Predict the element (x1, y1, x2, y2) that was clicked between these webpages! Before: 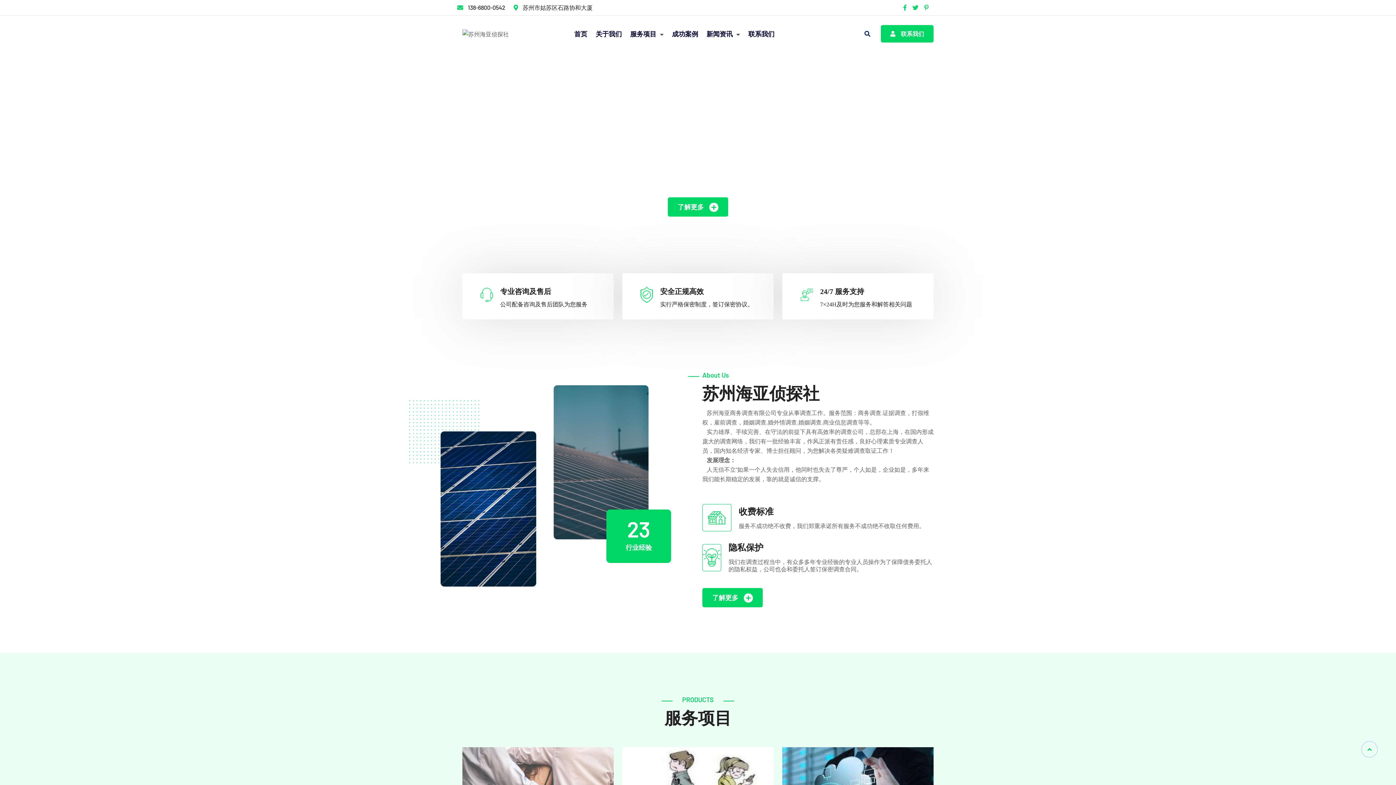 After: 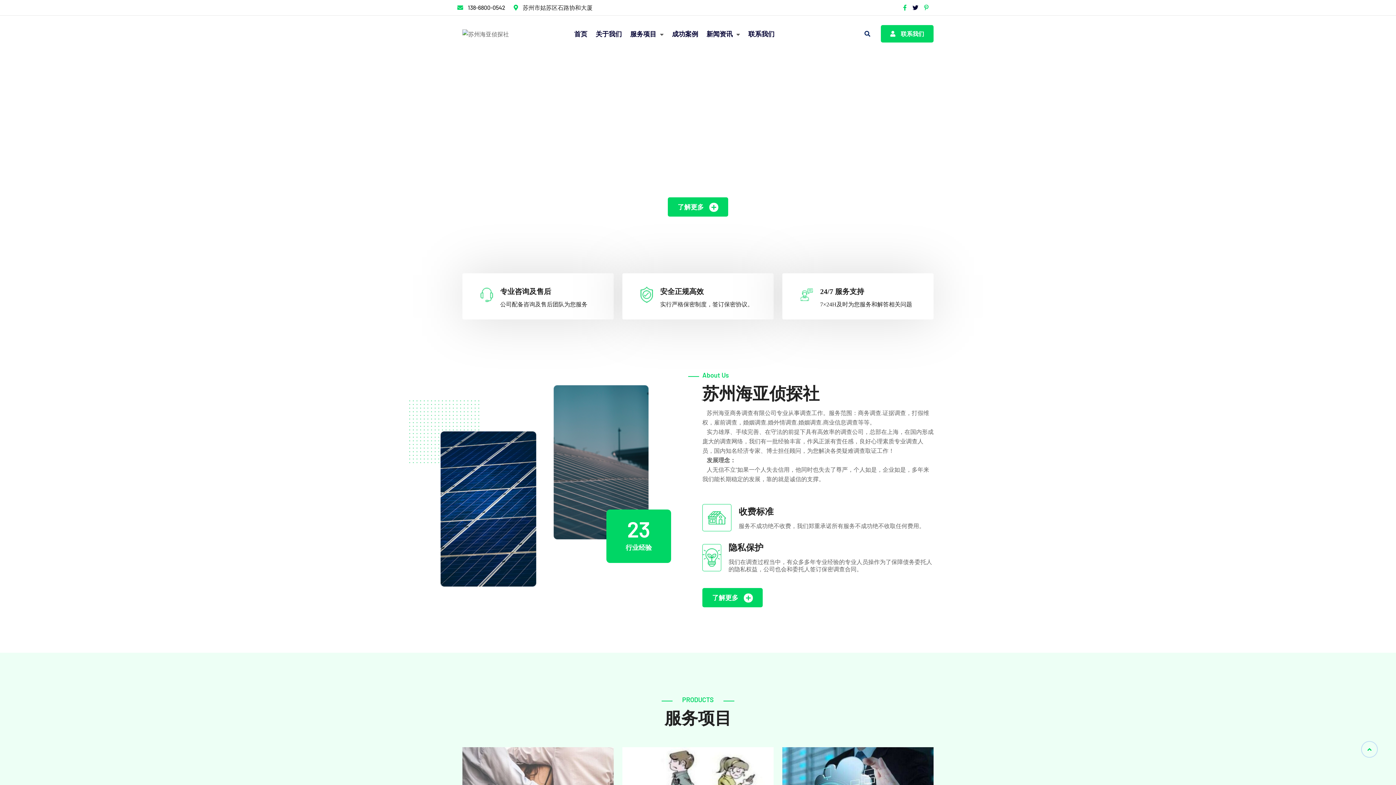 Action: bbox: (908, 4, 918, 10)